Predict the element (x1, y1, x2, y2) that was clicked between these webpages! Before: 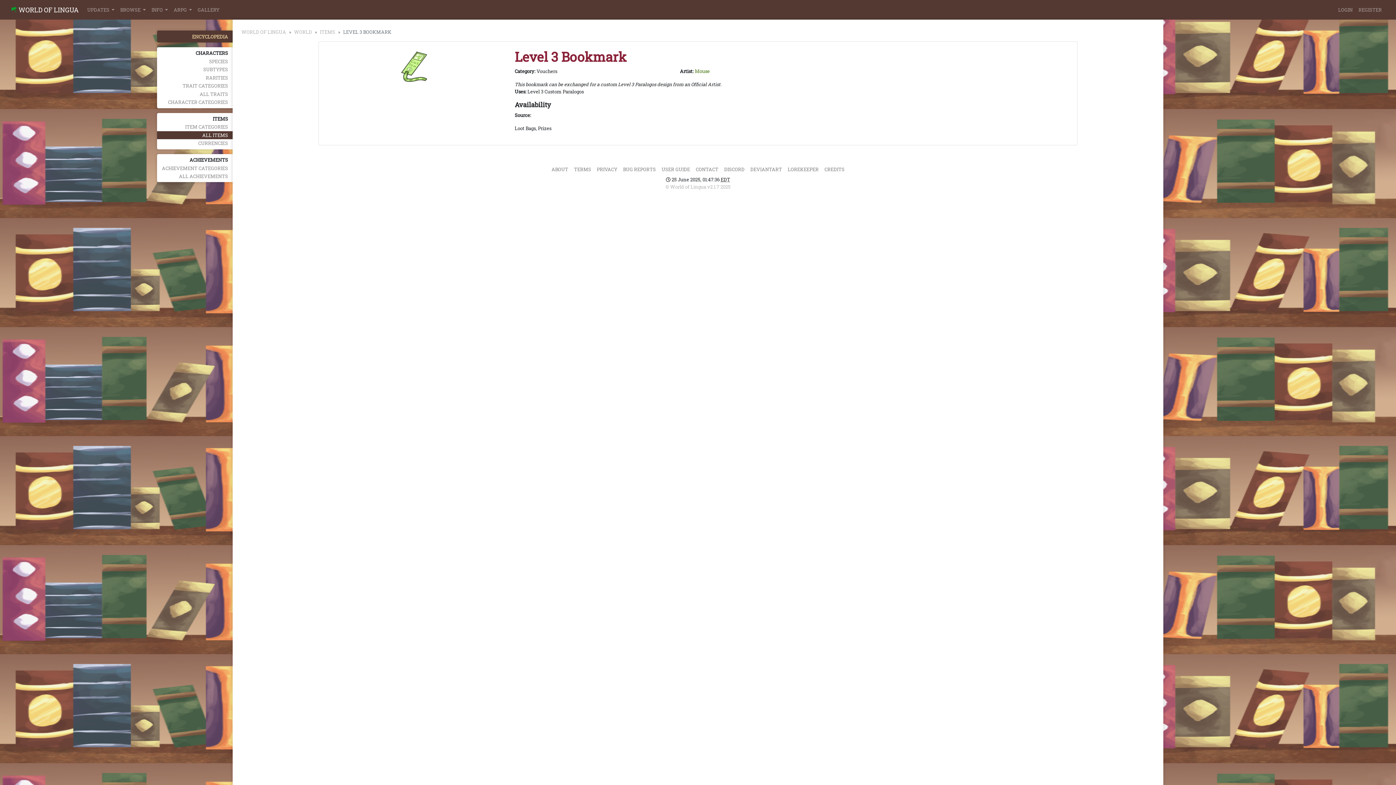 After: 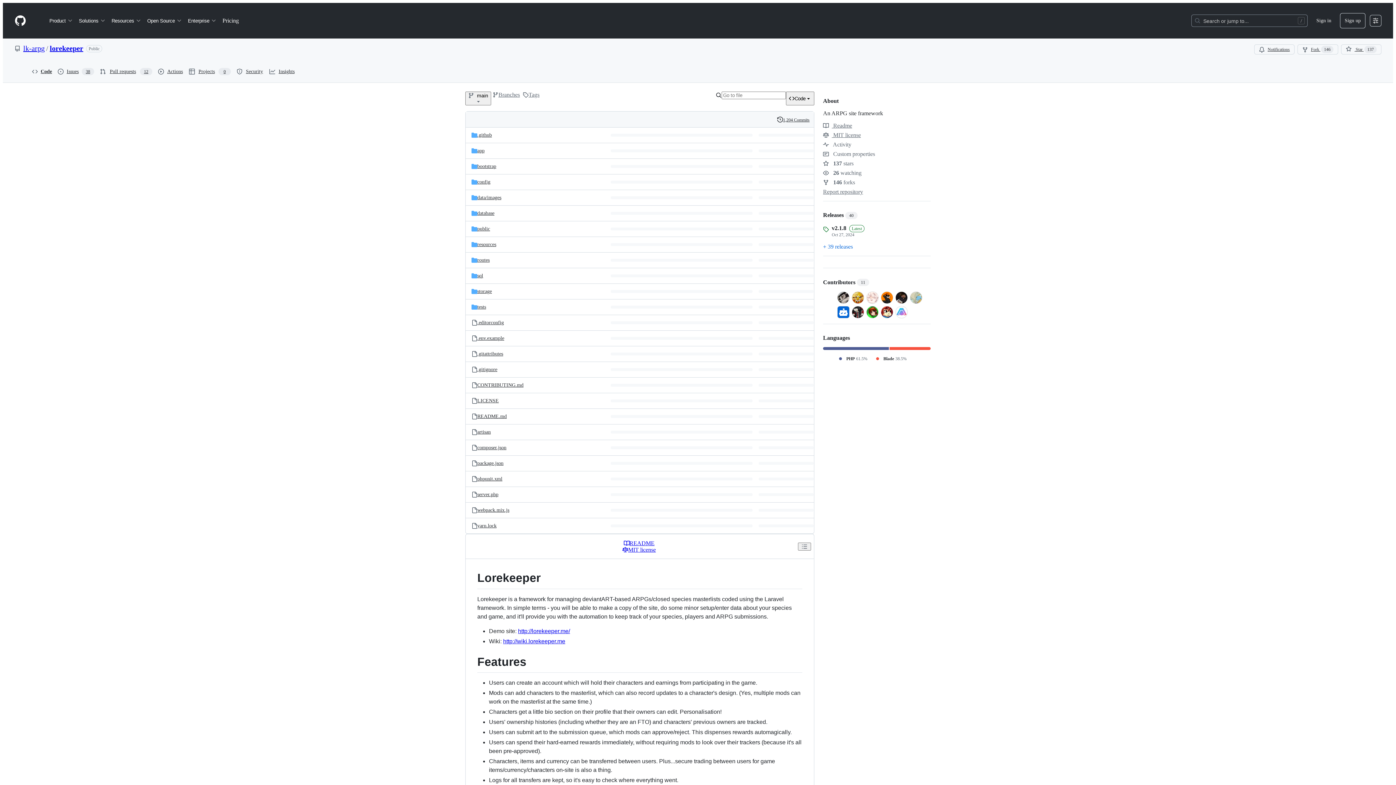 Action: label: LOREKEEPER bbox: (785, 162, 821, 176)